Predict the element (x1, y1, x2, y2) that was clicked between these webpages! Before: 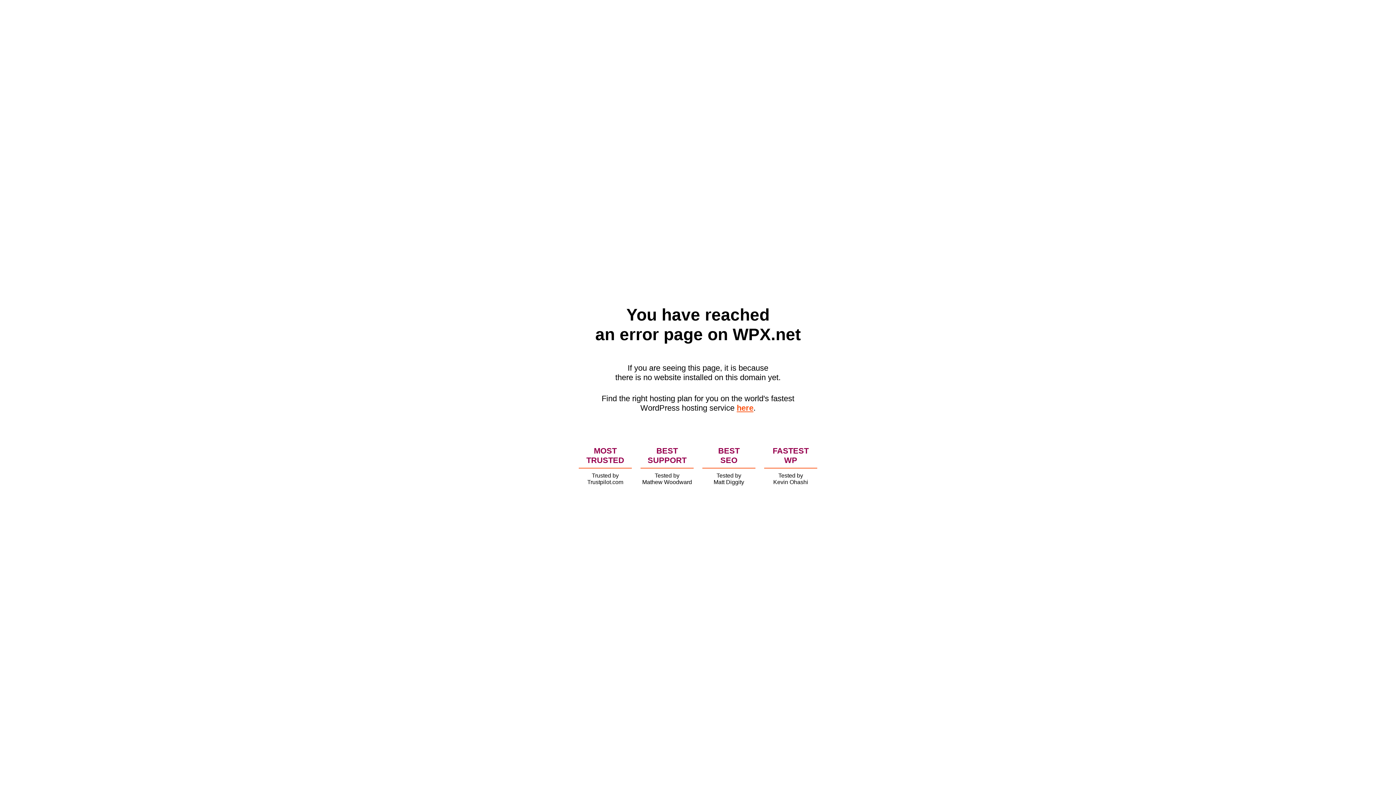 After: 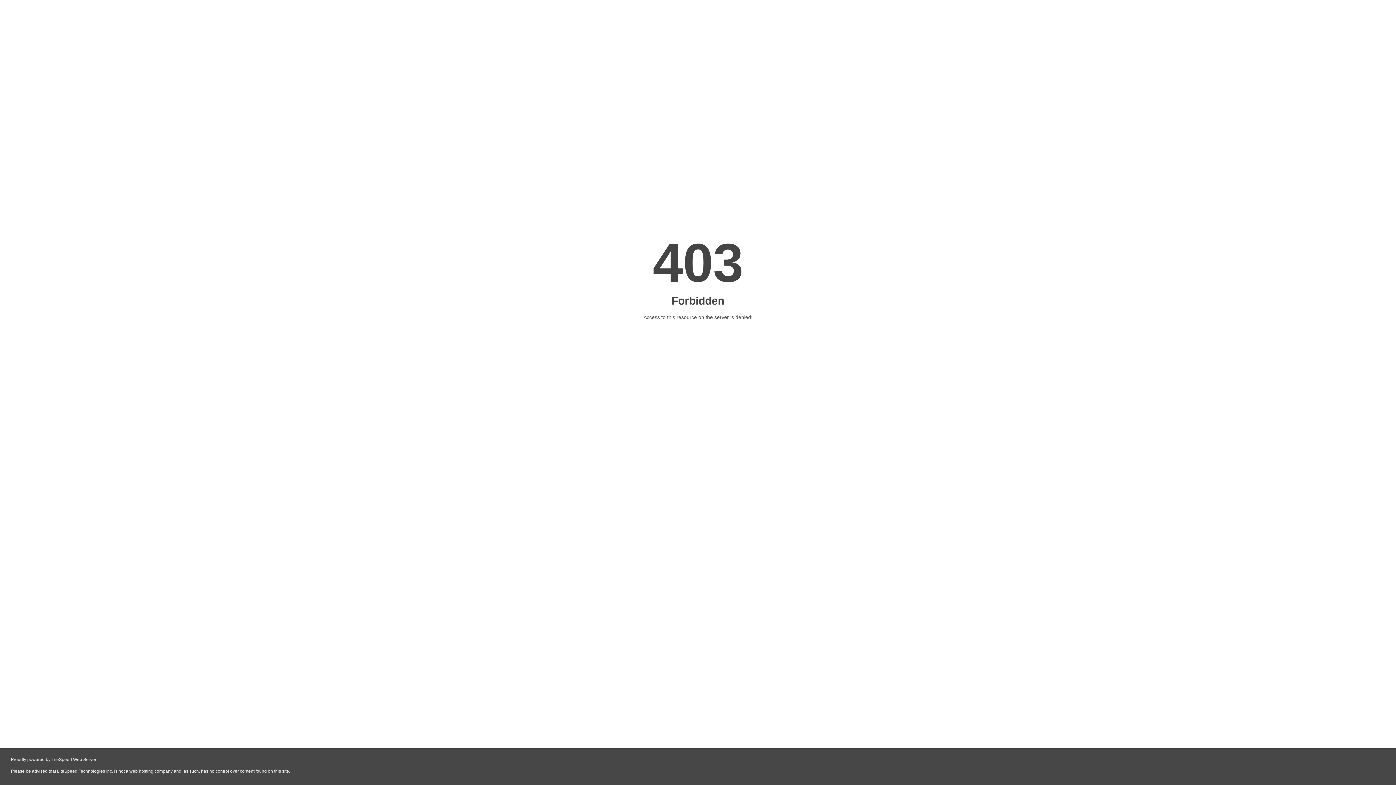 Action: bbox: (736, 403, 753, 412) label: here